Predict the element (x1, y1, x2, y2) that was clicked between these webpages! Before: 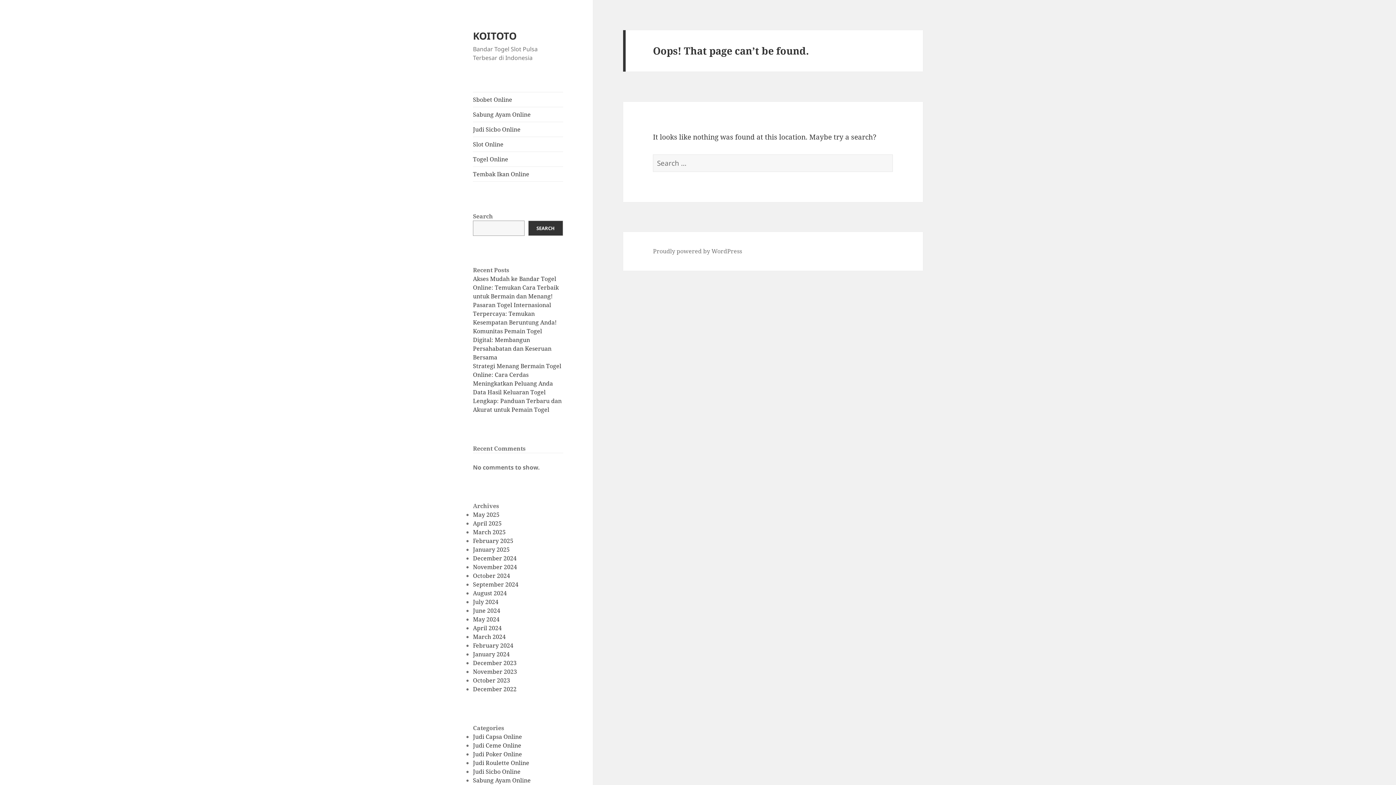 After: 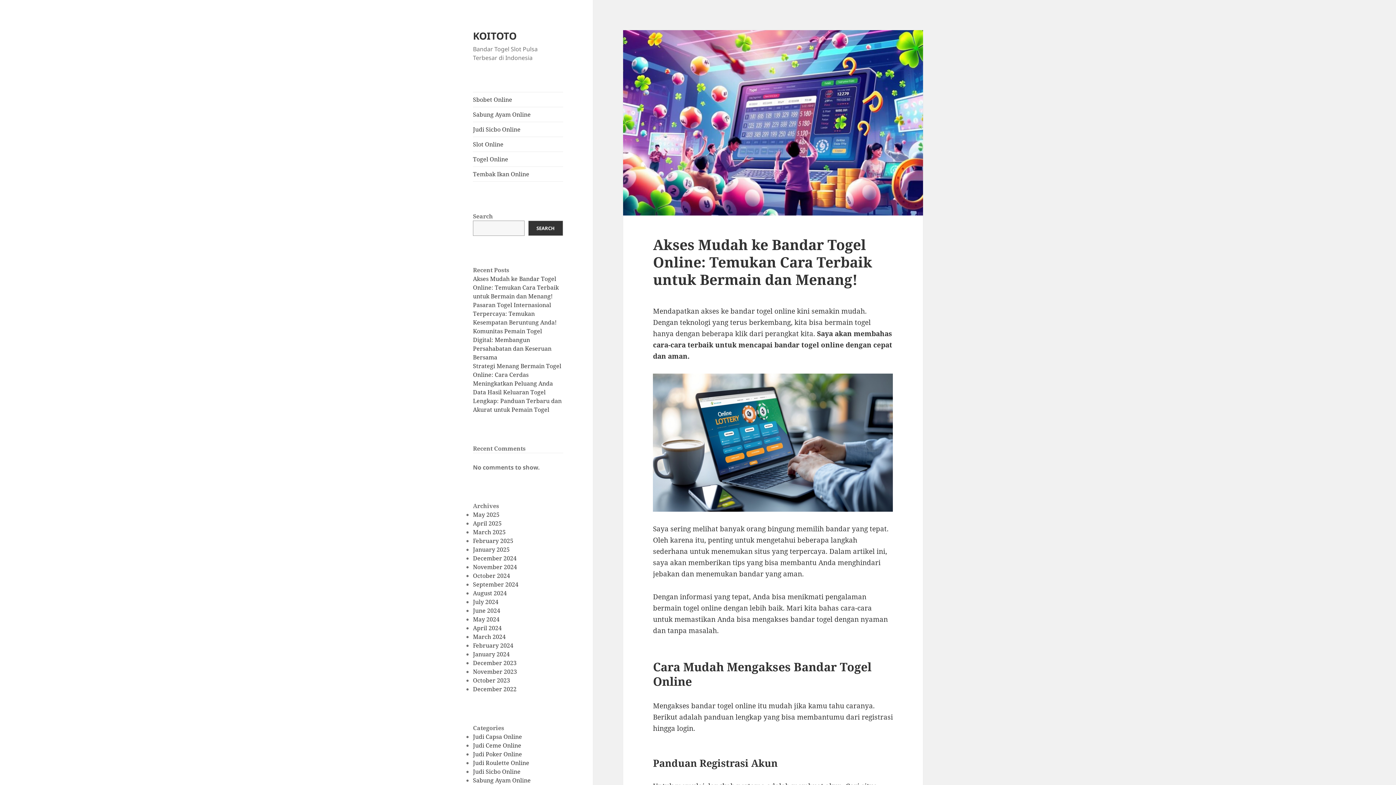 Action: bbox: (473, 274, 558, 300) label: Akses Mudah ke Bandar Togel Online: Temukan Cara Terbaik untuk Bermain dan Menang!